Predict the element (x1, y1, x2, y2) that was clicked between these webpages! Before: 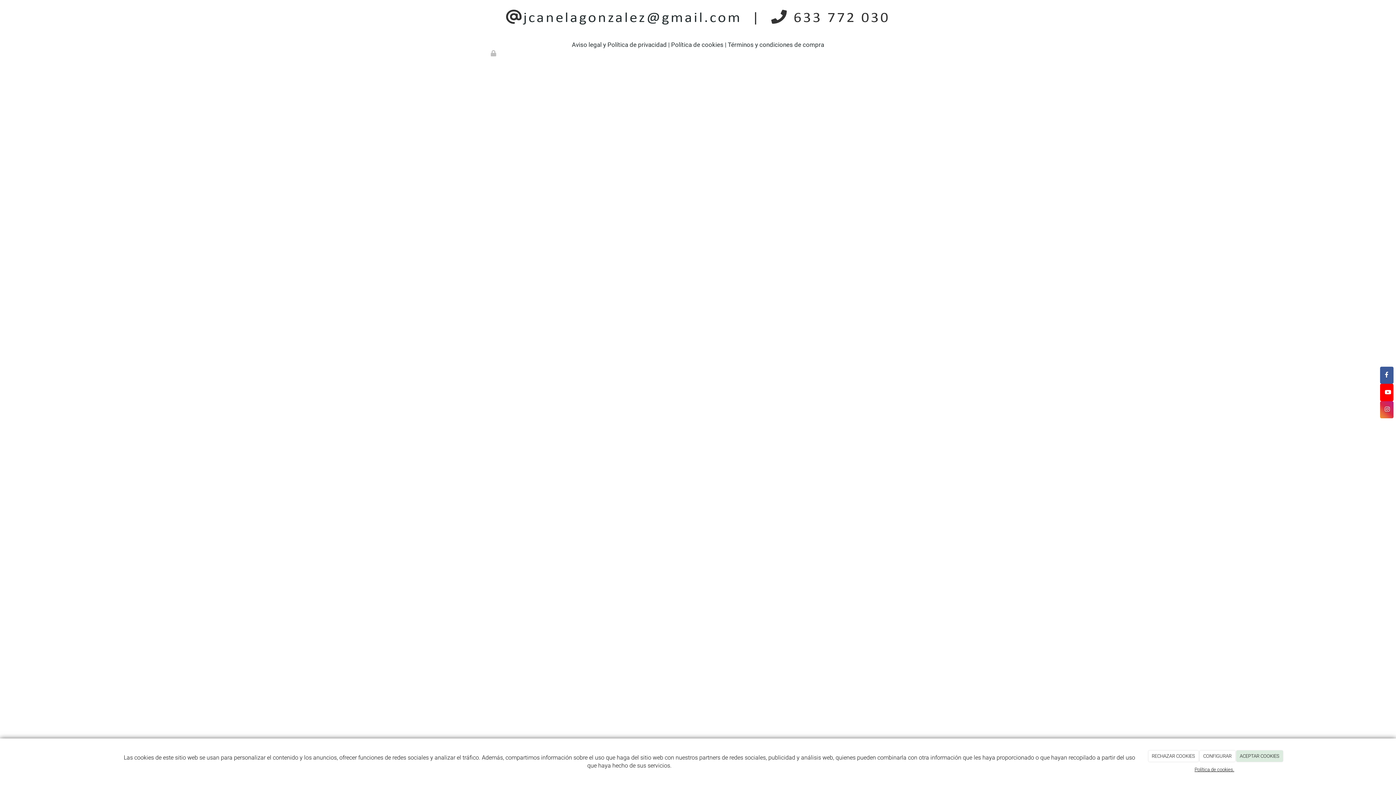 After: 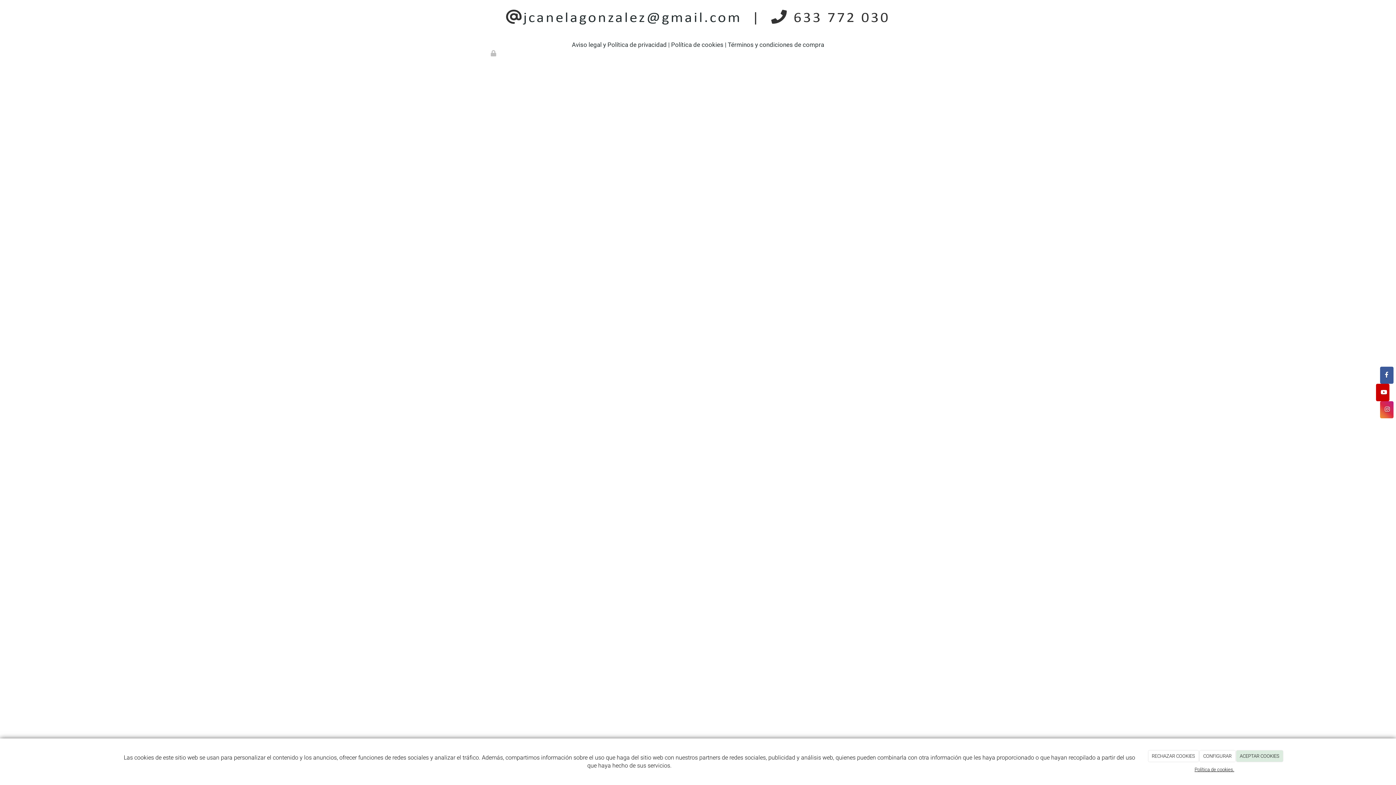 Action: bbox: (1380, 384, 1393, 401)